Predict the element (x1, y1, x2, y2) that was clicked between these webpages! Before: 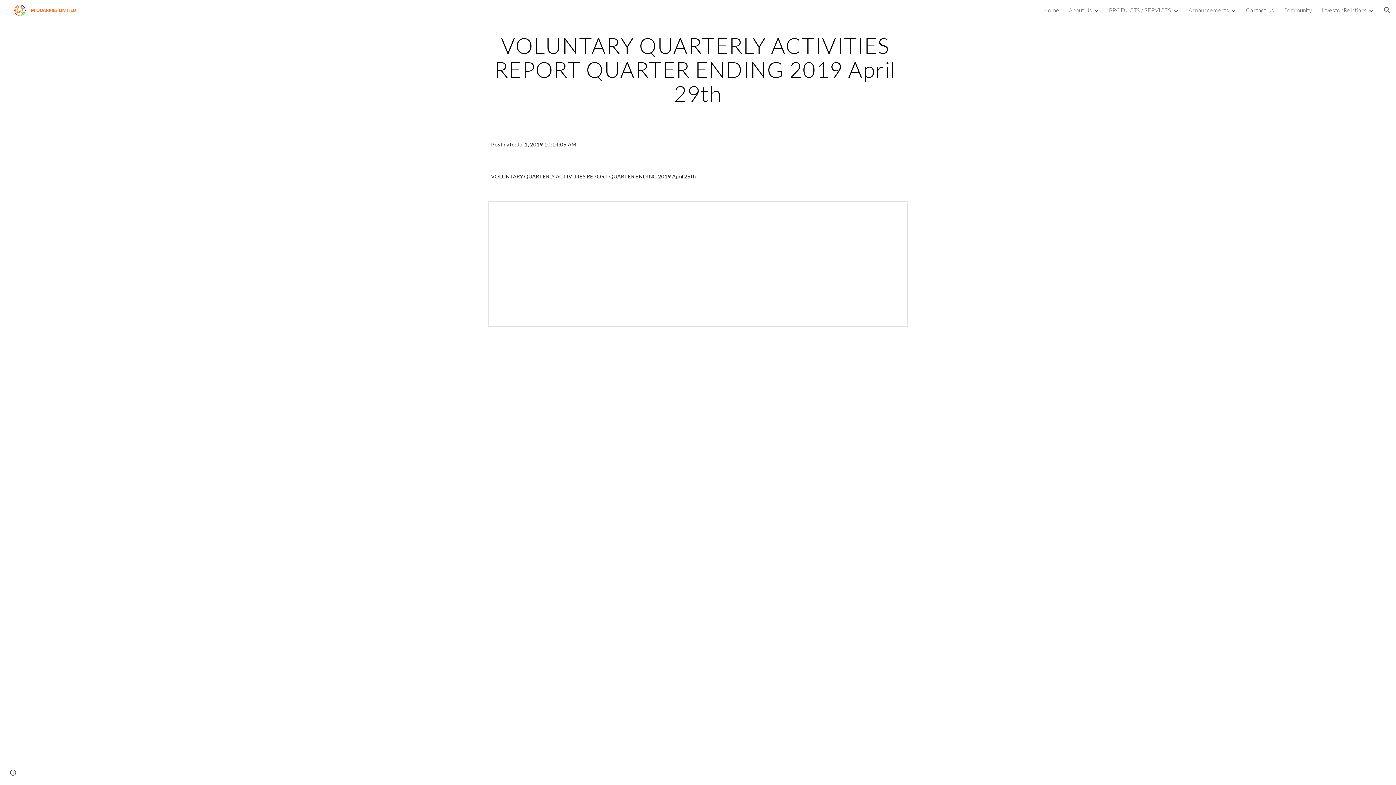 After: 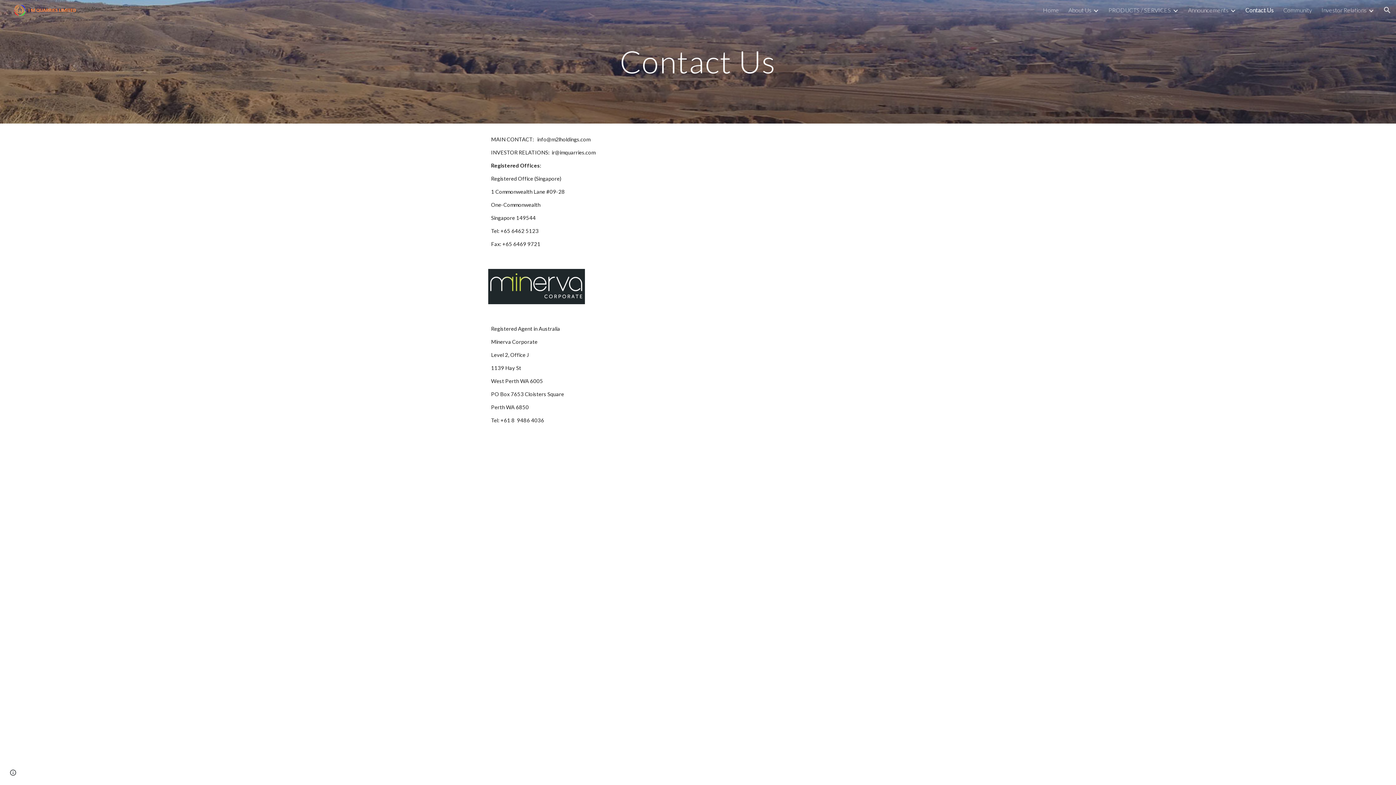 Action: bbox: (1246, 6, 1274, 13) label: Contact Us